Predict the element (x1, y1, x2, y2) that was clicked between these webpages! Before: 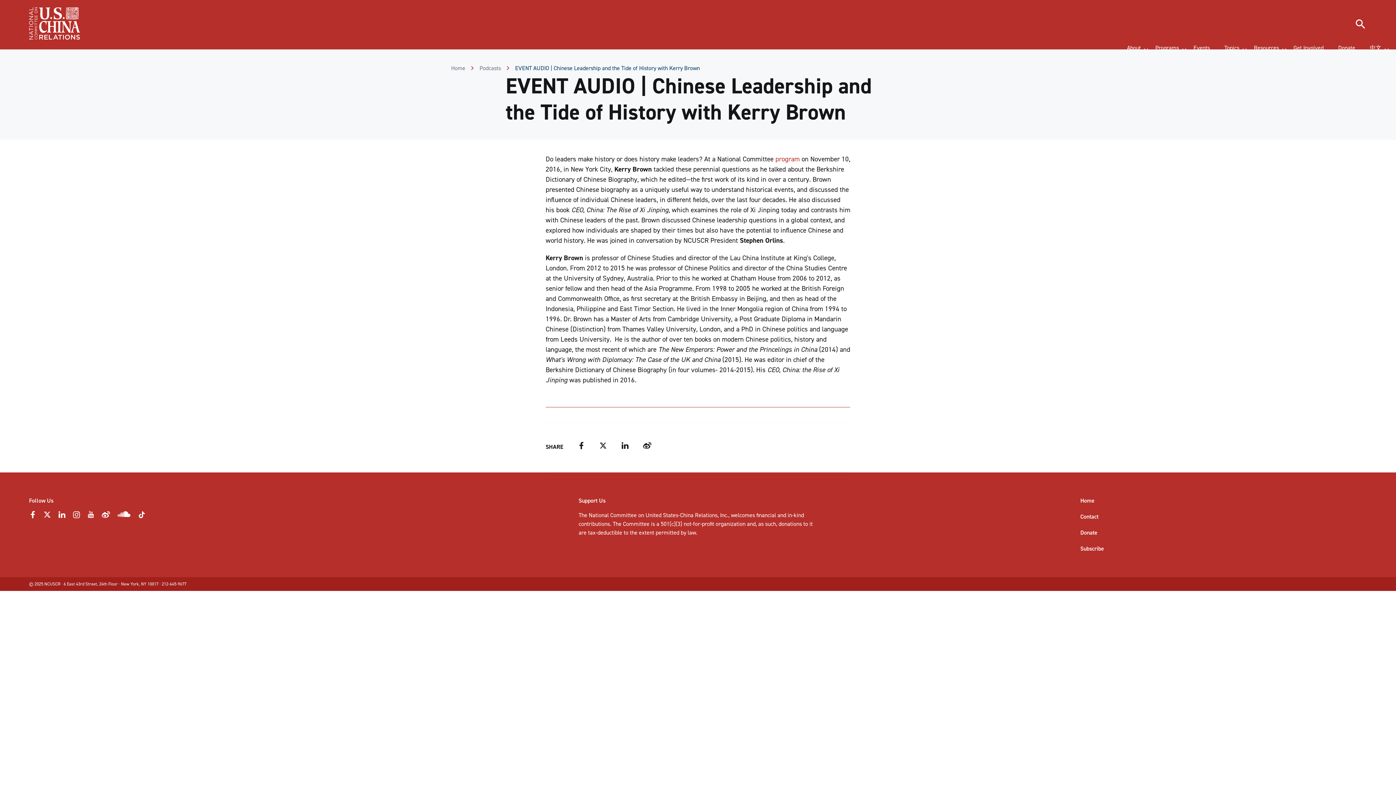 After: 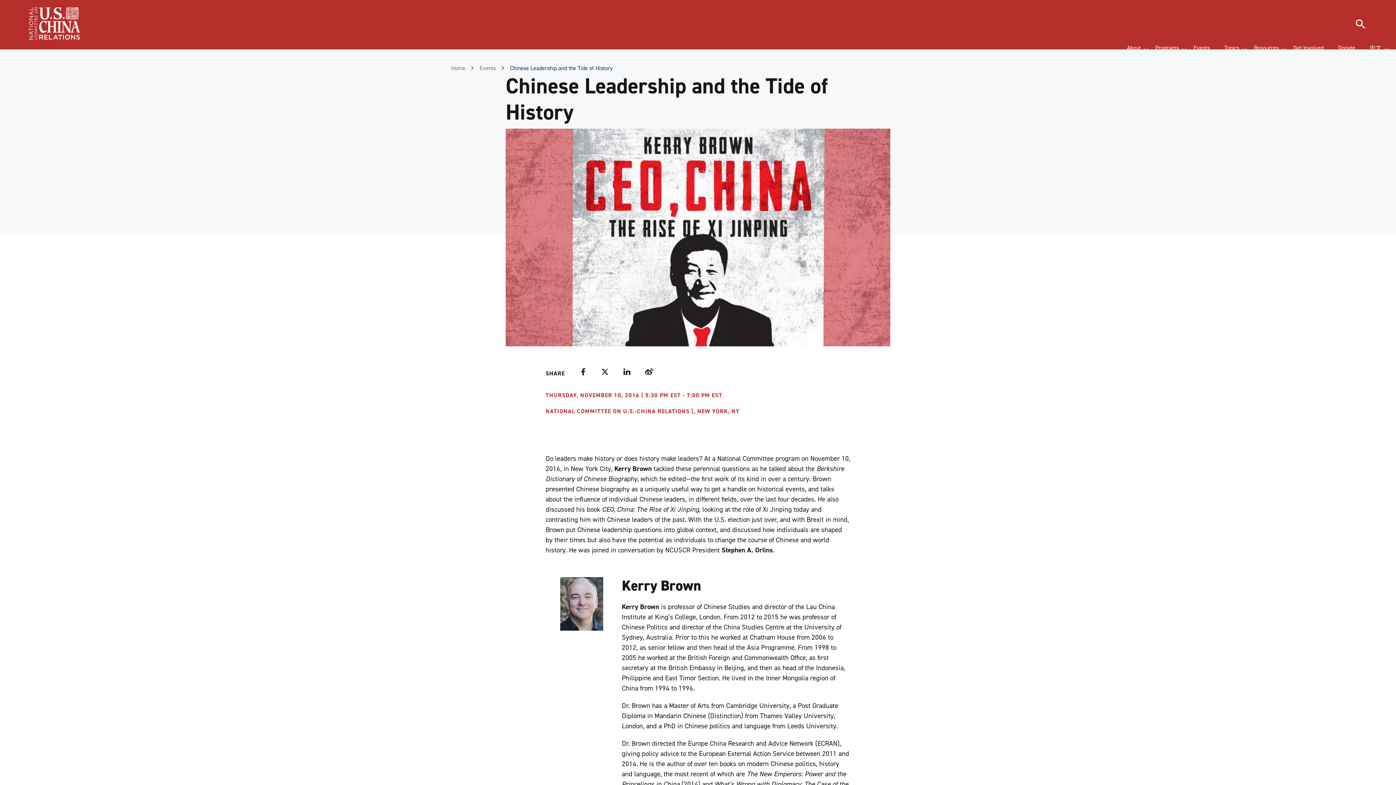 Action: label: program bbox: (775, 154, 800, 164)